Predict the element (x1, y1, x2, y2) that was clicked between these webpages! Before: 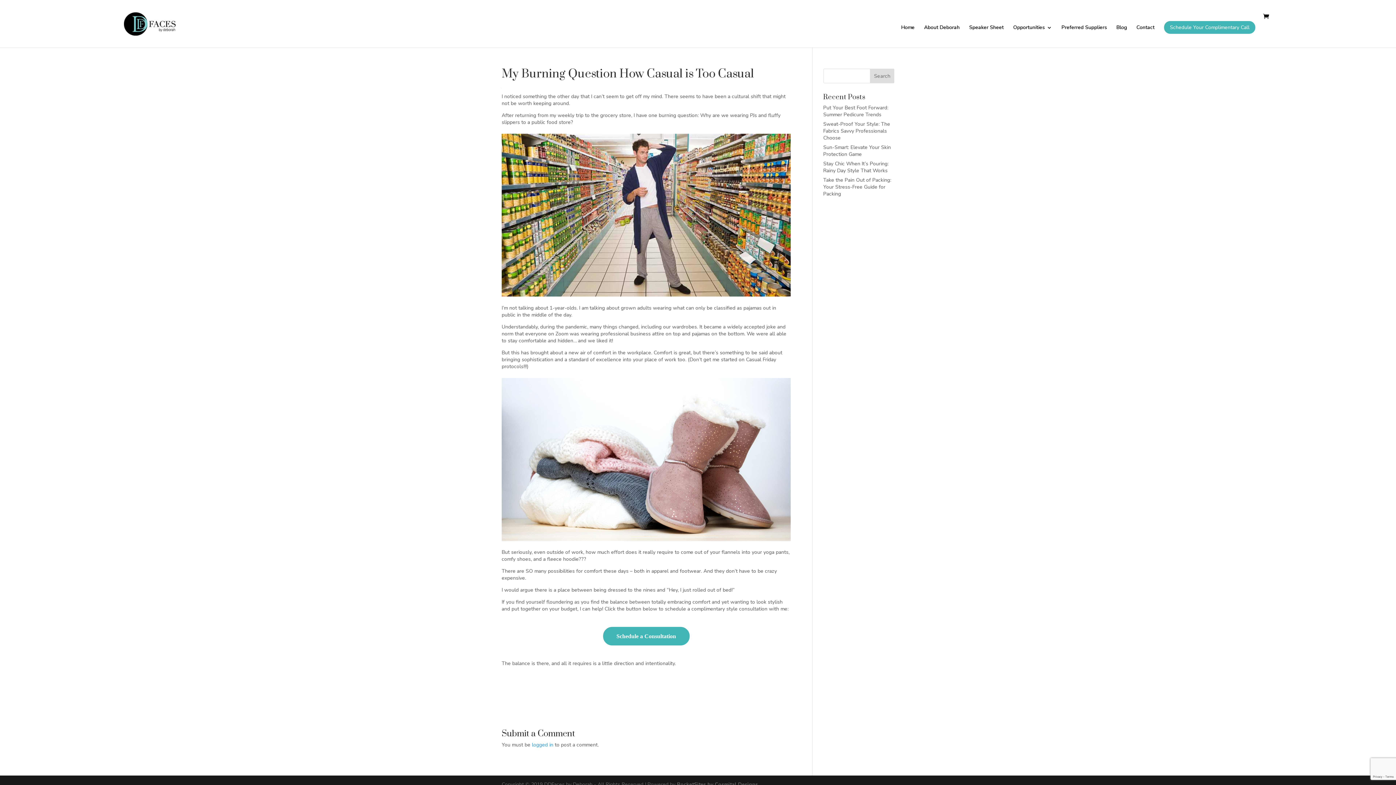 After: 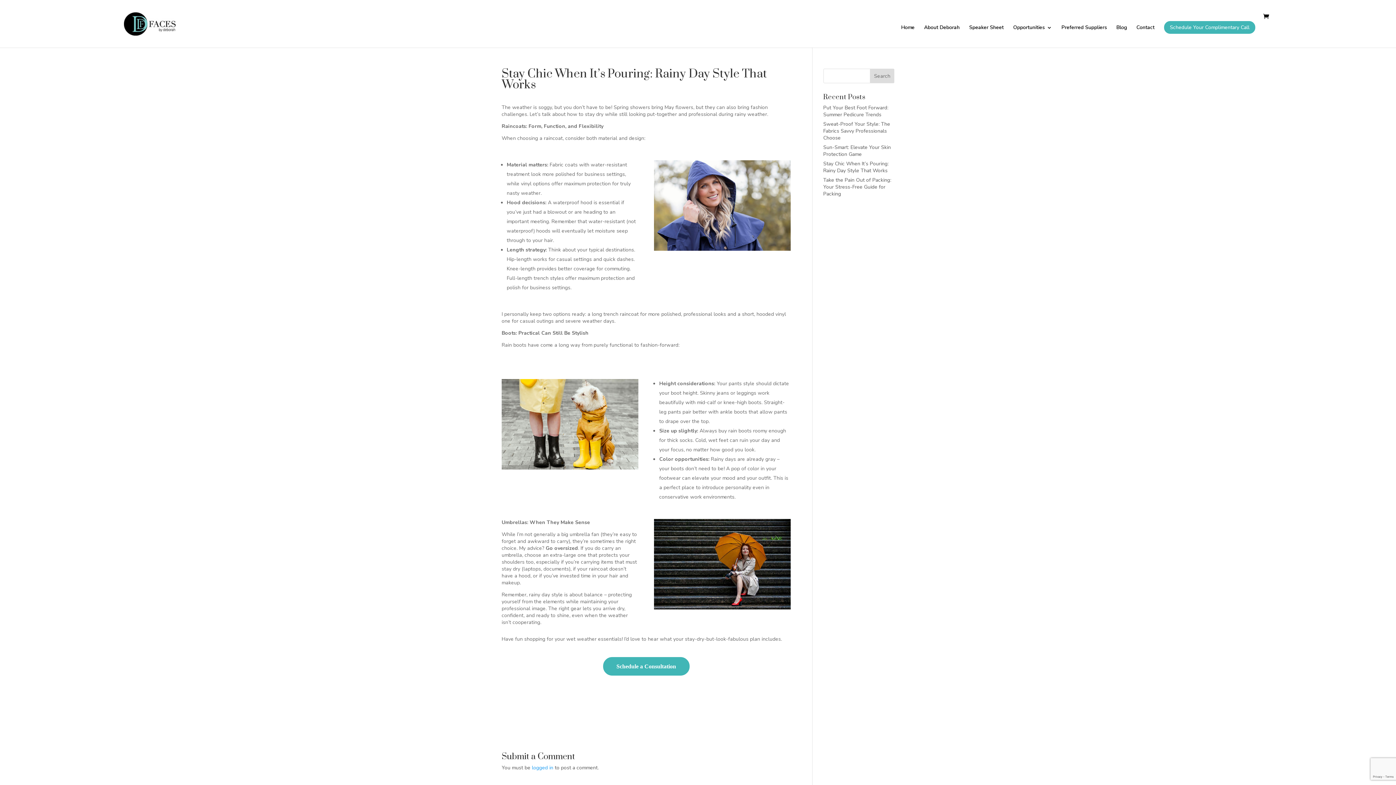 Action: bbox: (823, 160, 888, 174) label: Stay Chic When It’s Pouring: Rainy Day Style That Works